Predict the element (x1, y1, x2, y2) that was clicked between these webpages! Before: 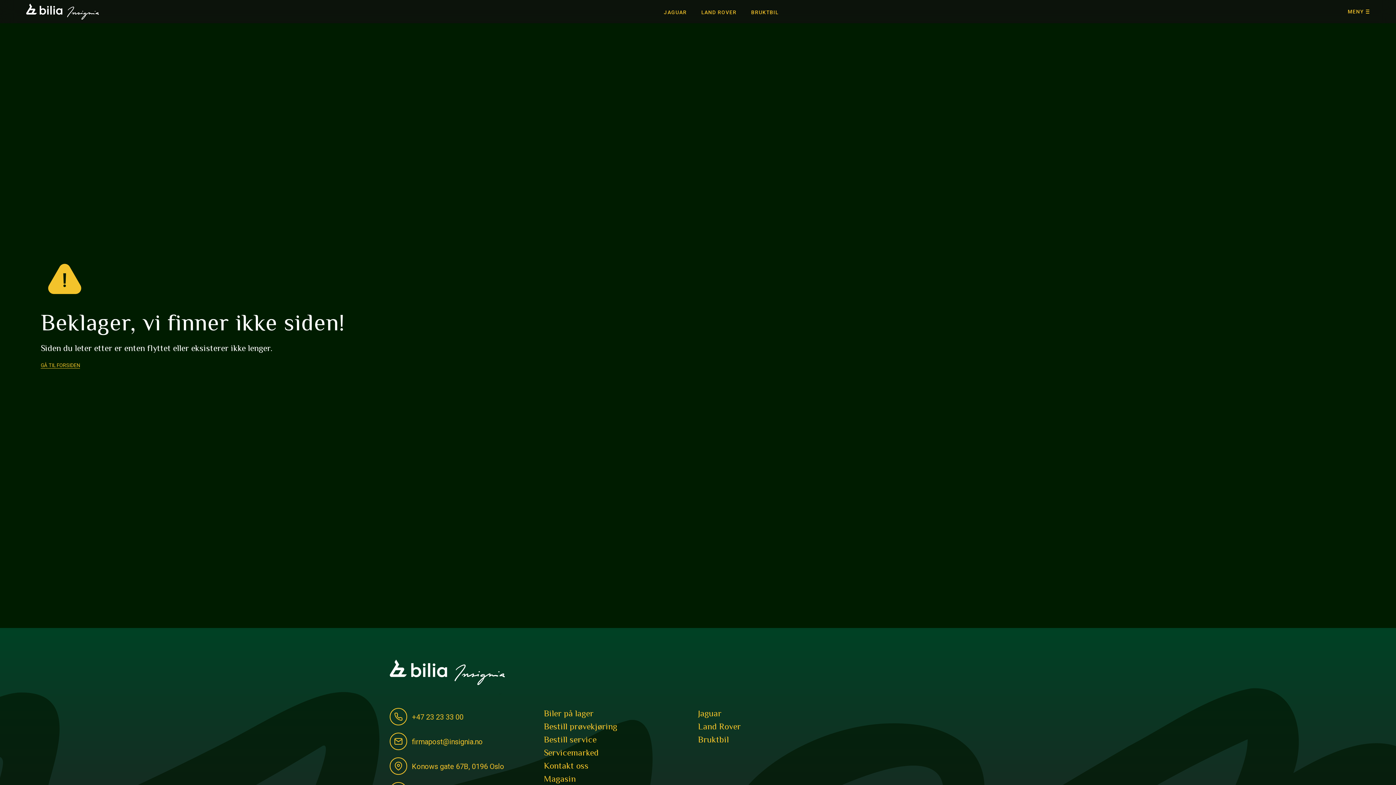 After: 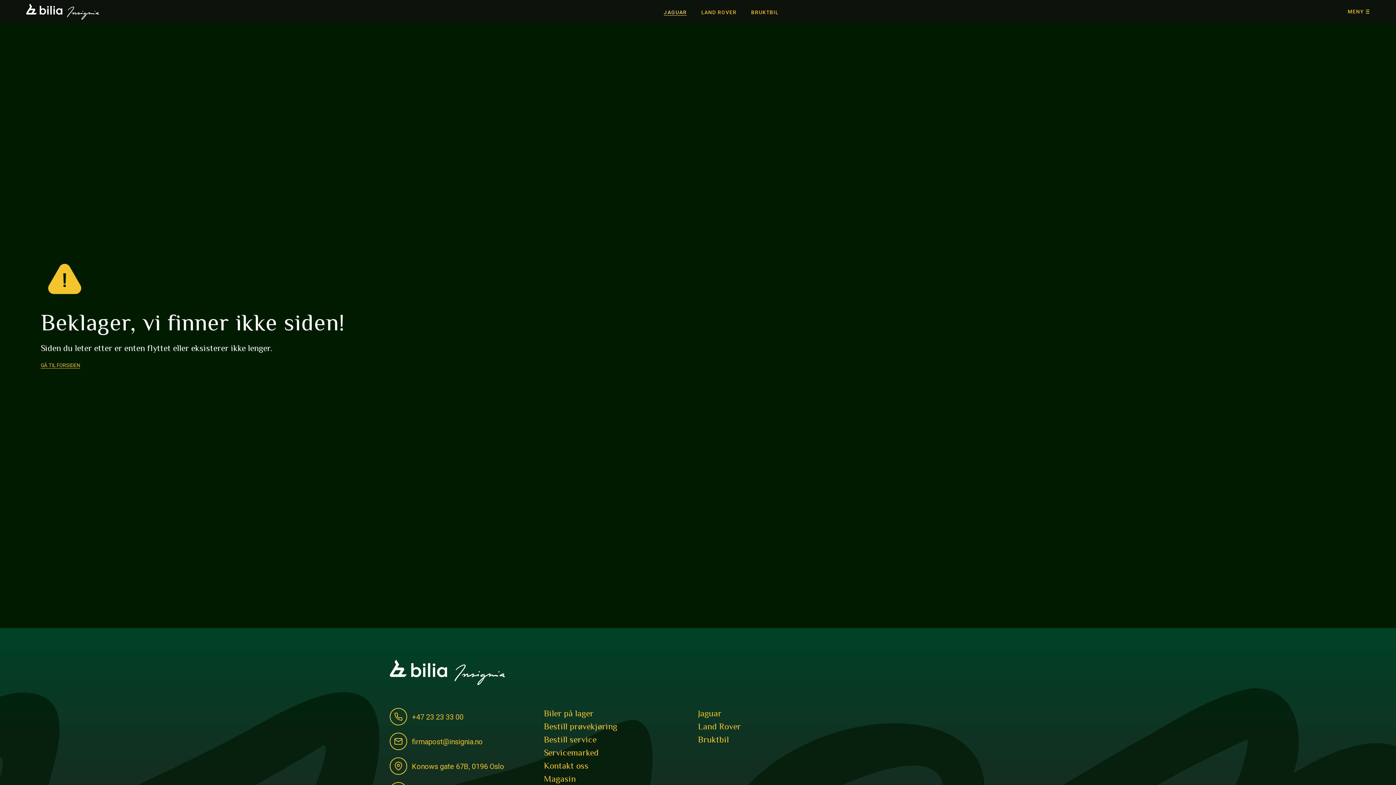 Action: bbox: (663, 9, 687, 15) label: JAGUAR